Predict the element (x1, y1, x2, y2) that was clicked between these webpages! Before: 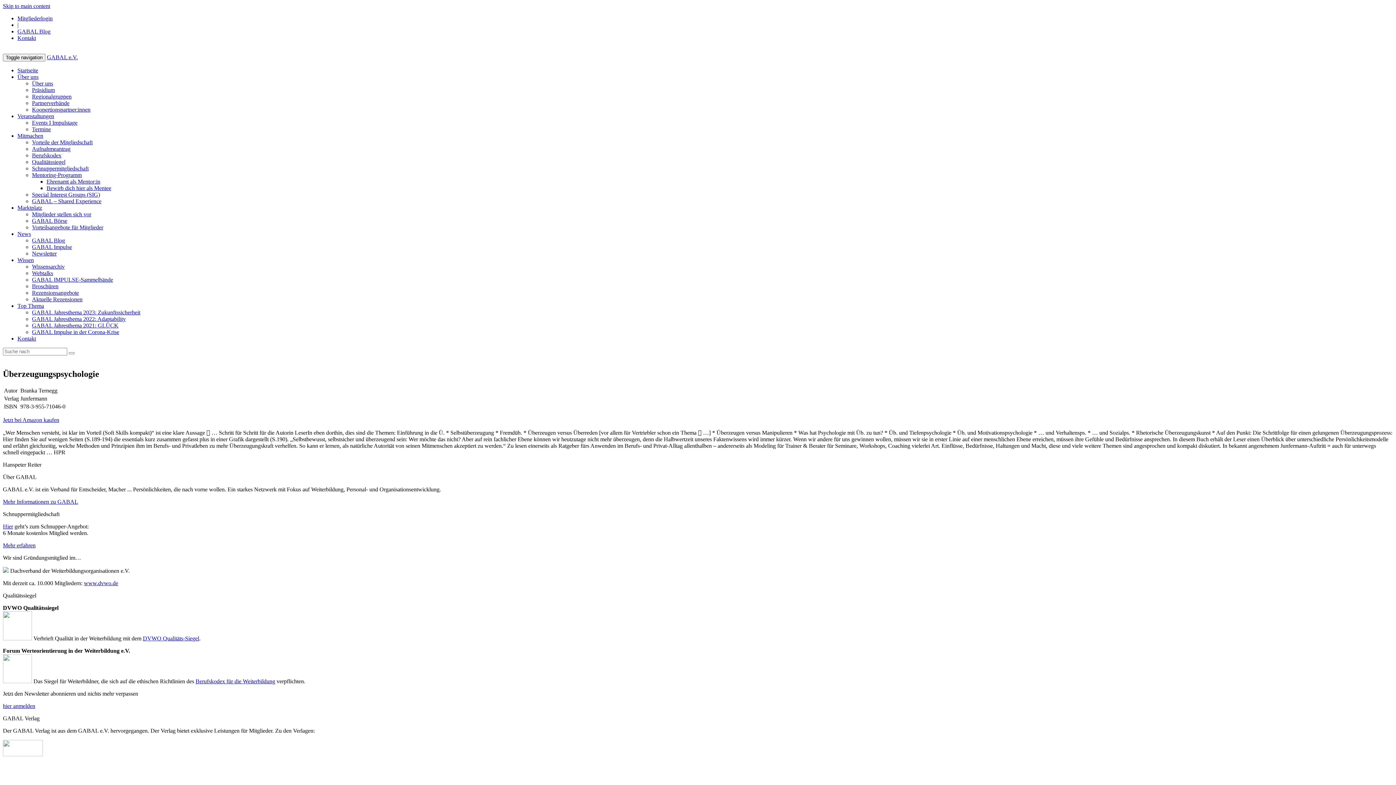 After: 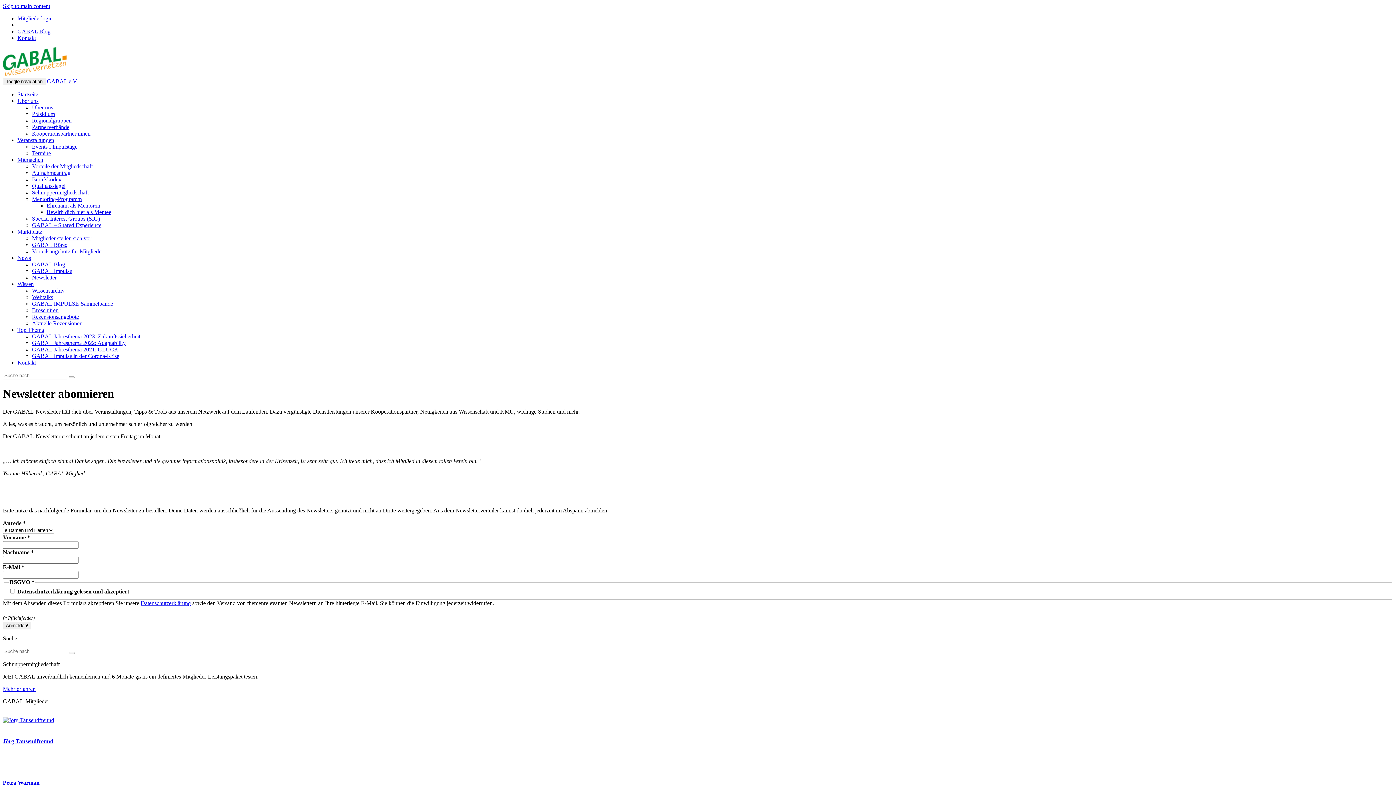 Action: label: hier anmelden bbox: (2, 703, 35, 709)